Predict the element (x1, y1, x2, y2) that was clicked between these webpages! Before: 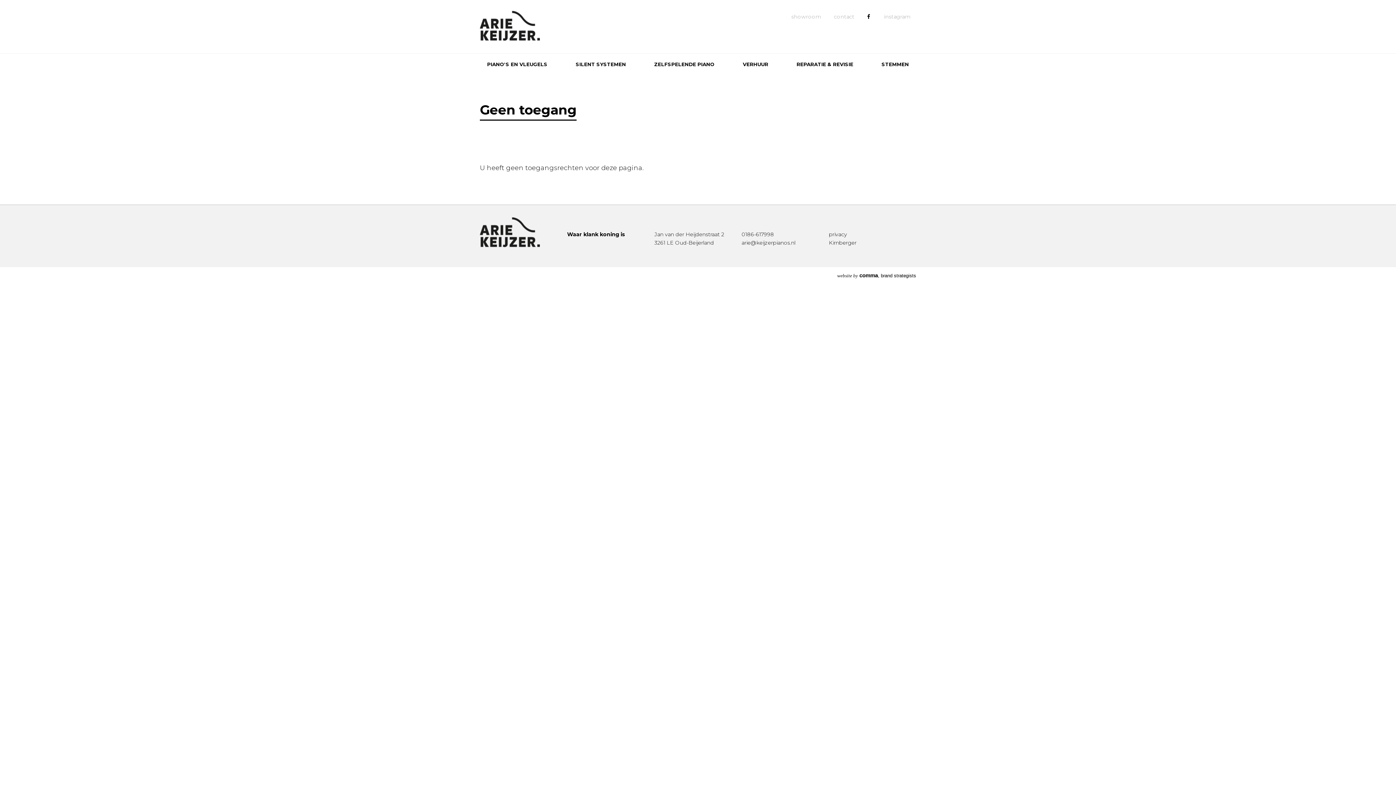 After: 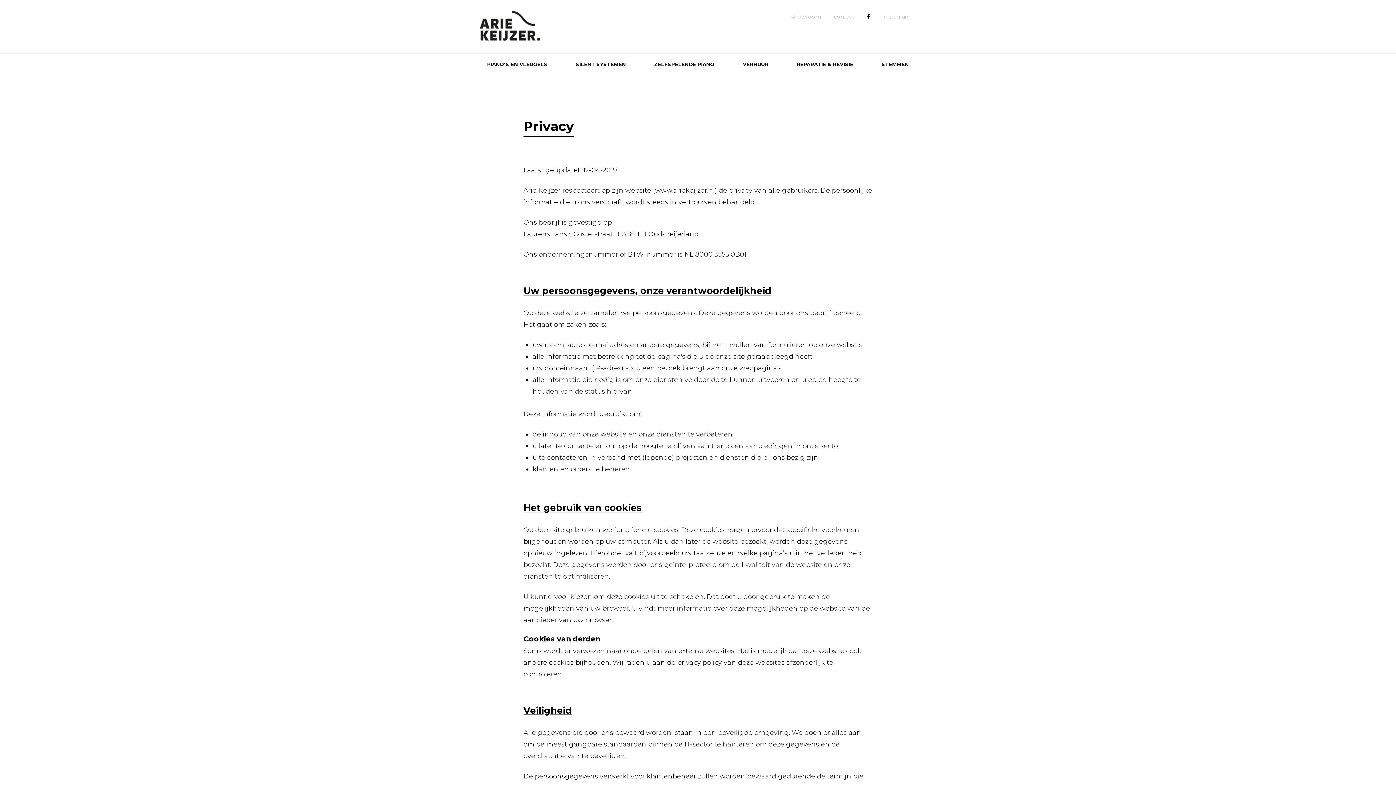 Action: bbox: (829, 231, 847, 237) label: privacy